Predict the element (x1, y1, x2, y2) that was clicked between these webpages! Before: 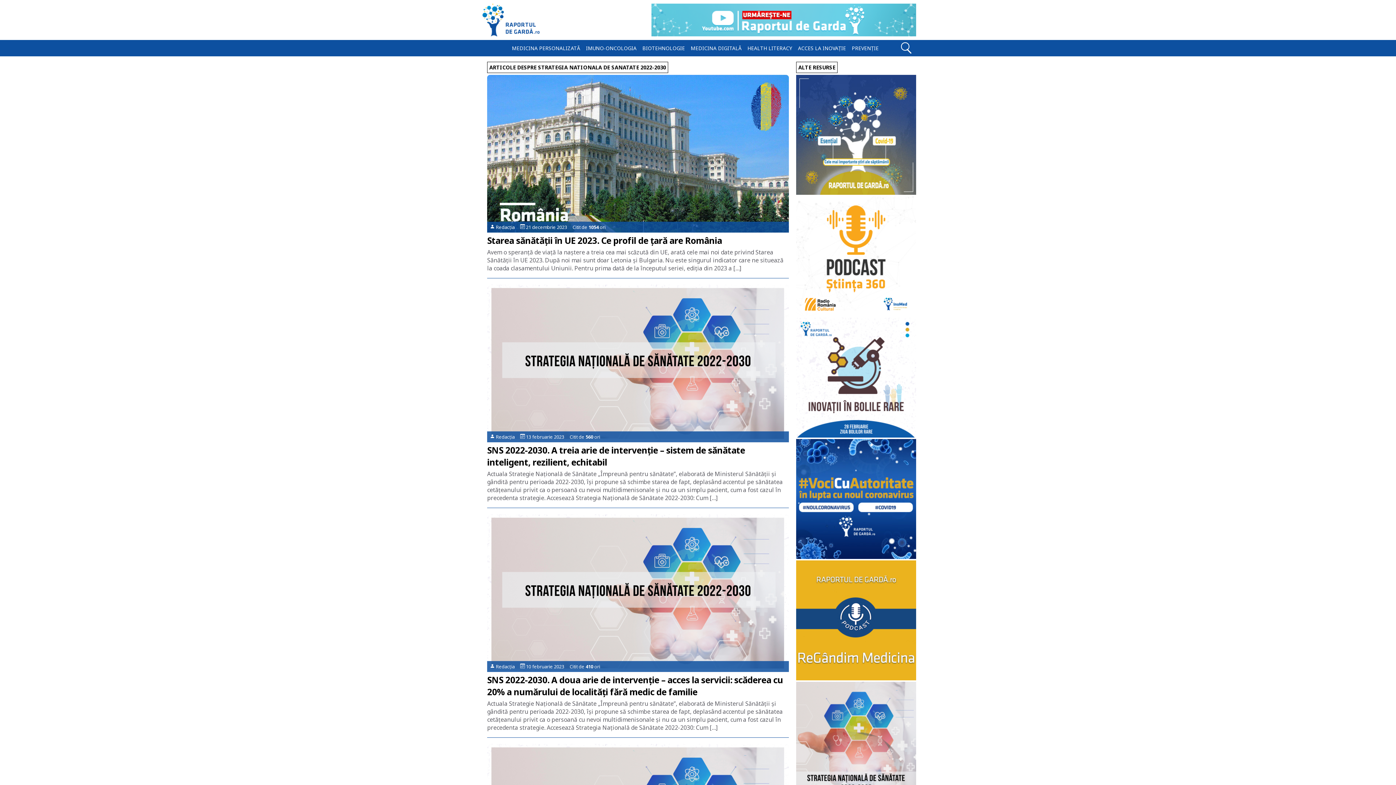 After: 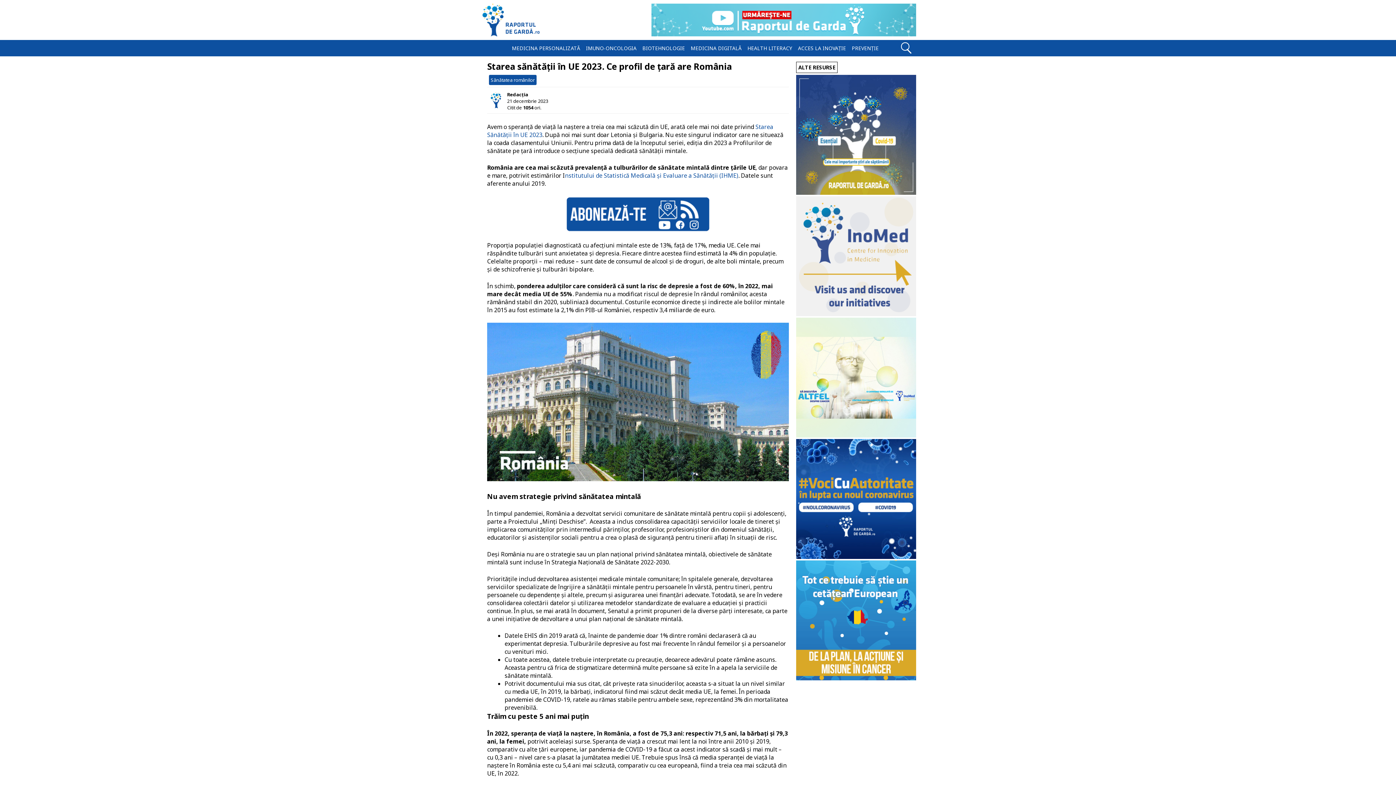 Action: bbox: (487, 74, 789, 232)